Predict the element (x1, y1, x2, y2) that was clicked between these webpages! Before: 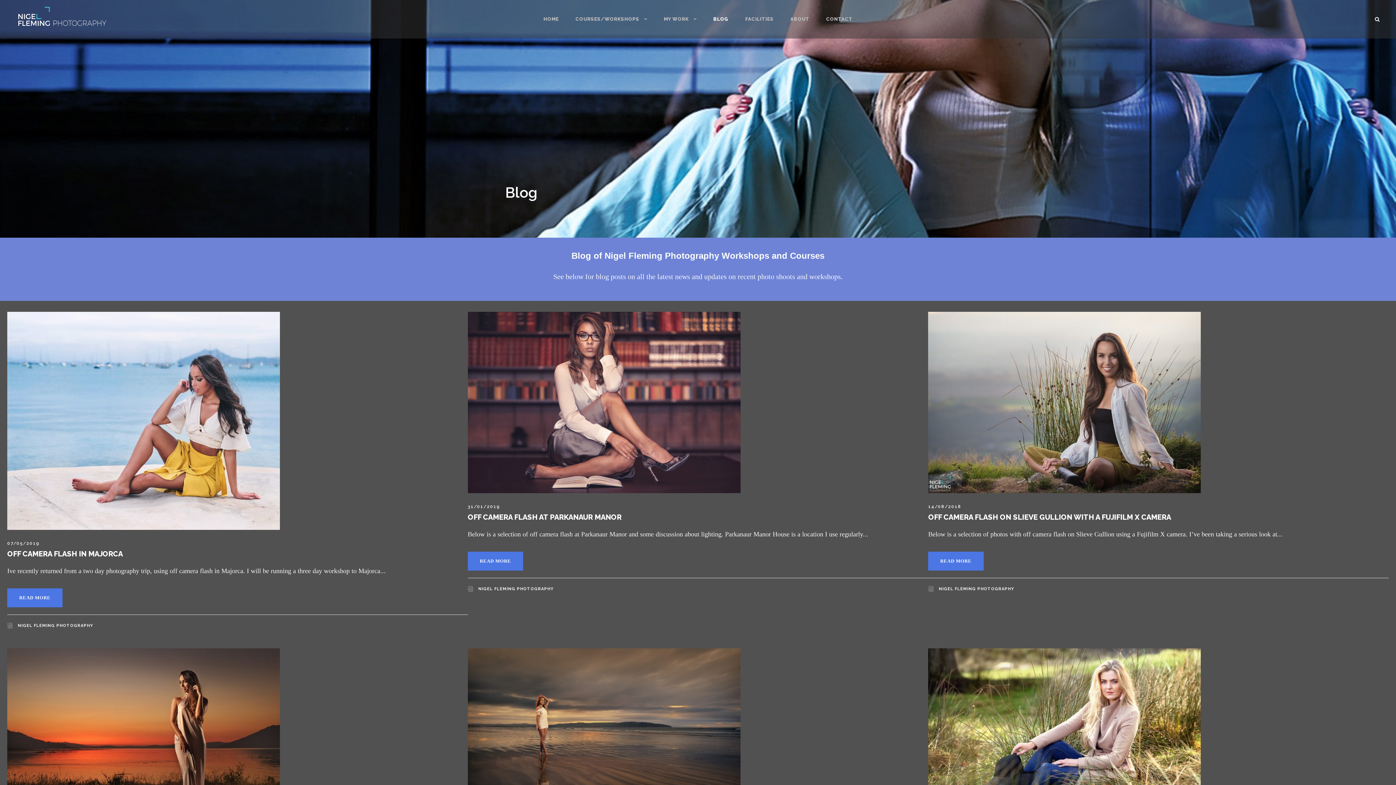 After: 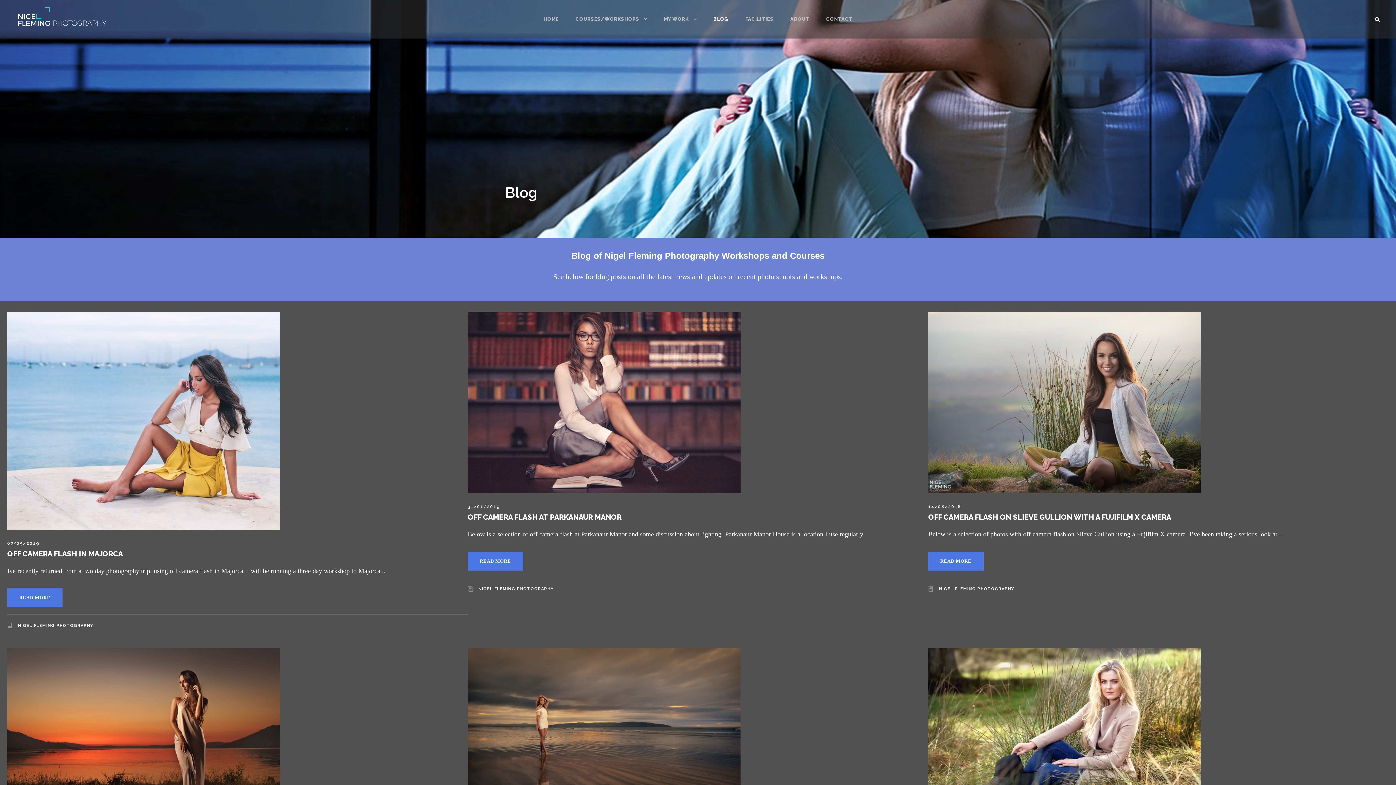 Action: label: BLOG bbox: (713, 15, 728, 38)